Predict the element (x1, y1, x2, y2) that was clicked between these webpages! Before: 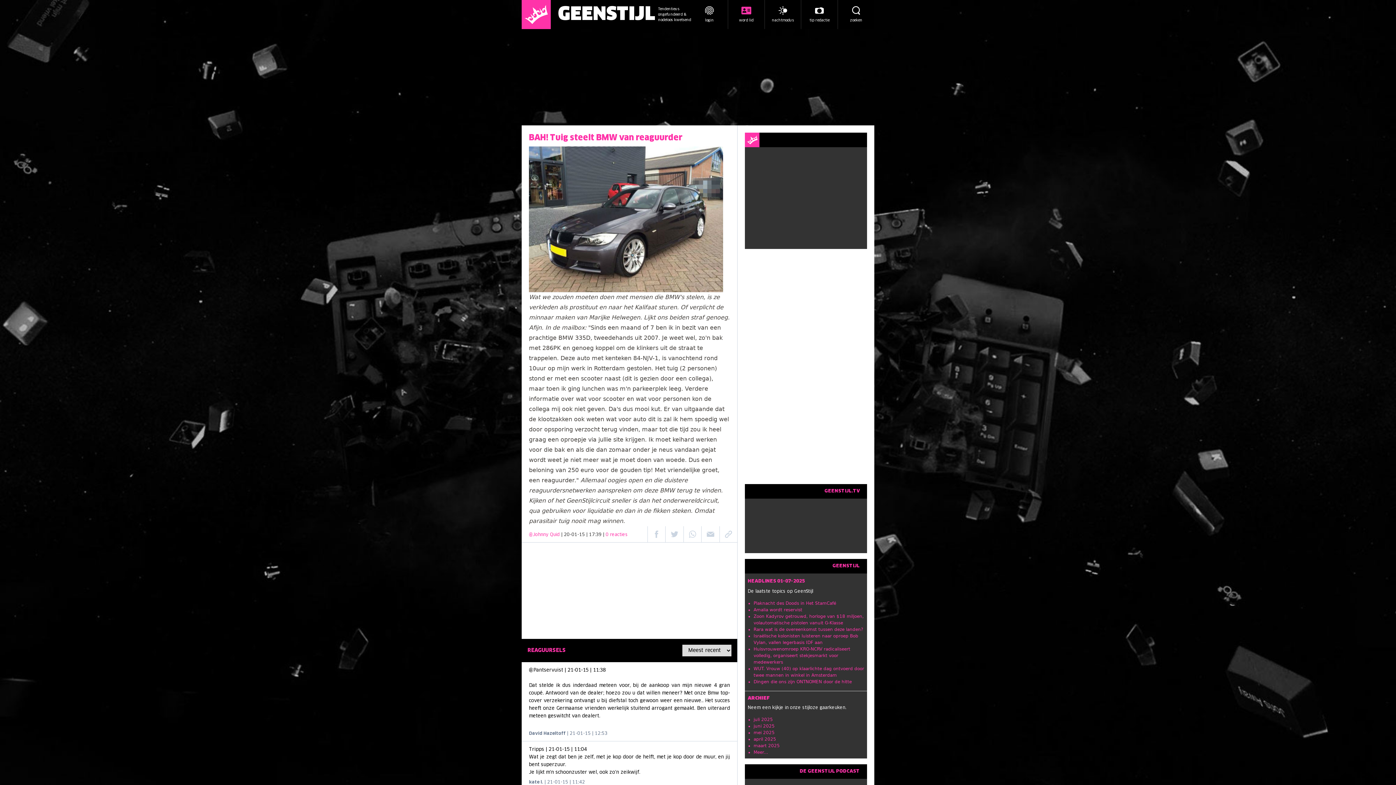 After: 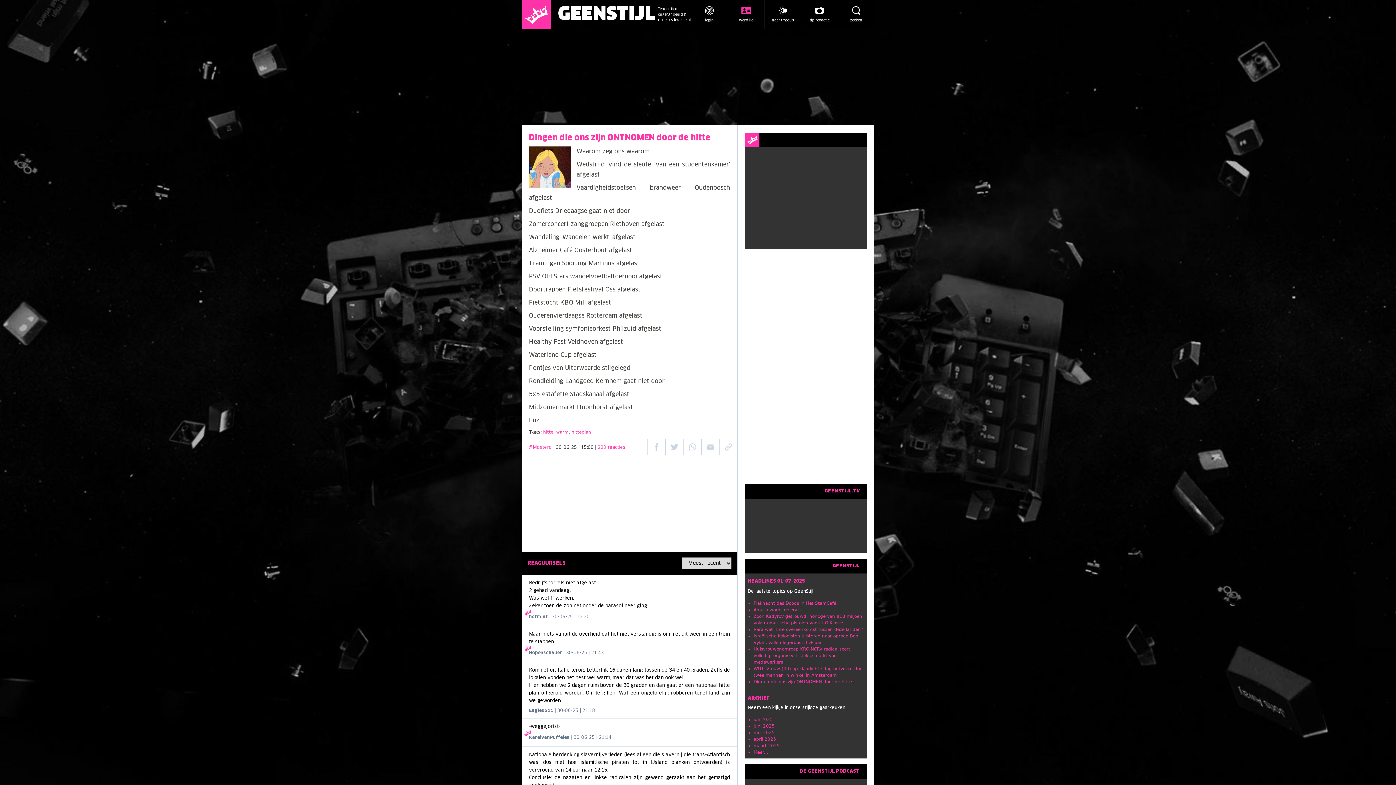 Action: bbox: (753, 679, 852, 684) label: Dingen die ons zijn ONTNOMEN door de hitte